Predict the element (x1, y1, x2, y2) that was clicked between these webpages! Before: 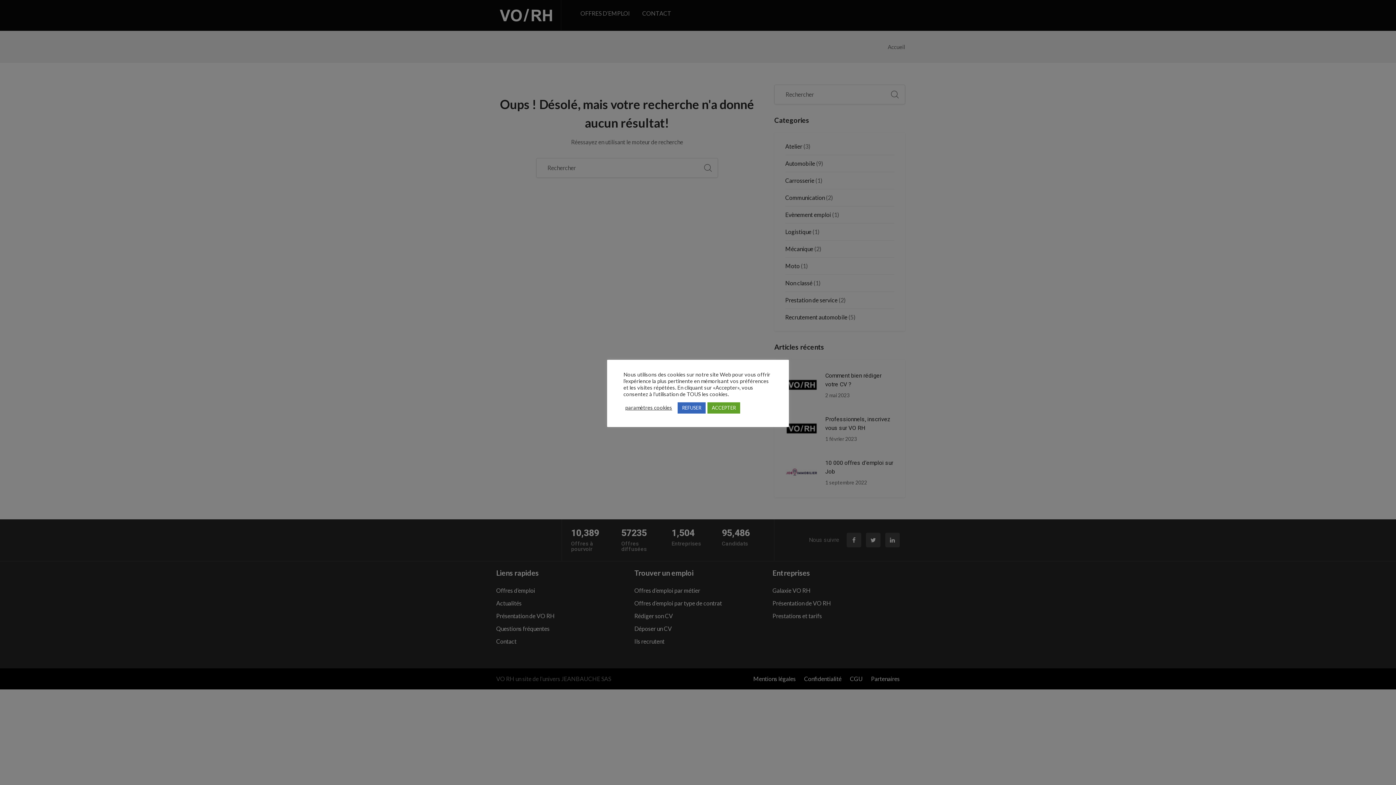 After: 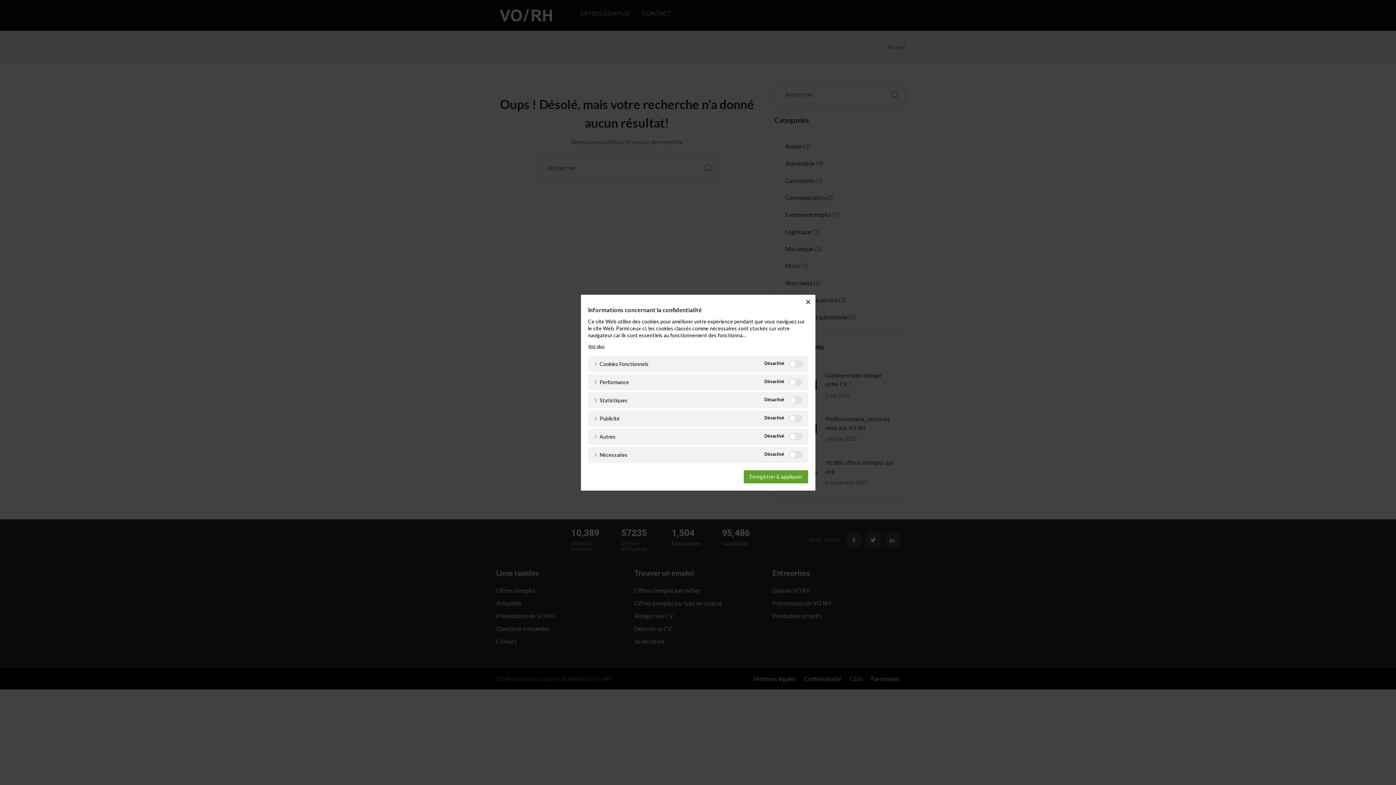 Action: bbox: (625, 404, 672, 411) label: paramètres cookies